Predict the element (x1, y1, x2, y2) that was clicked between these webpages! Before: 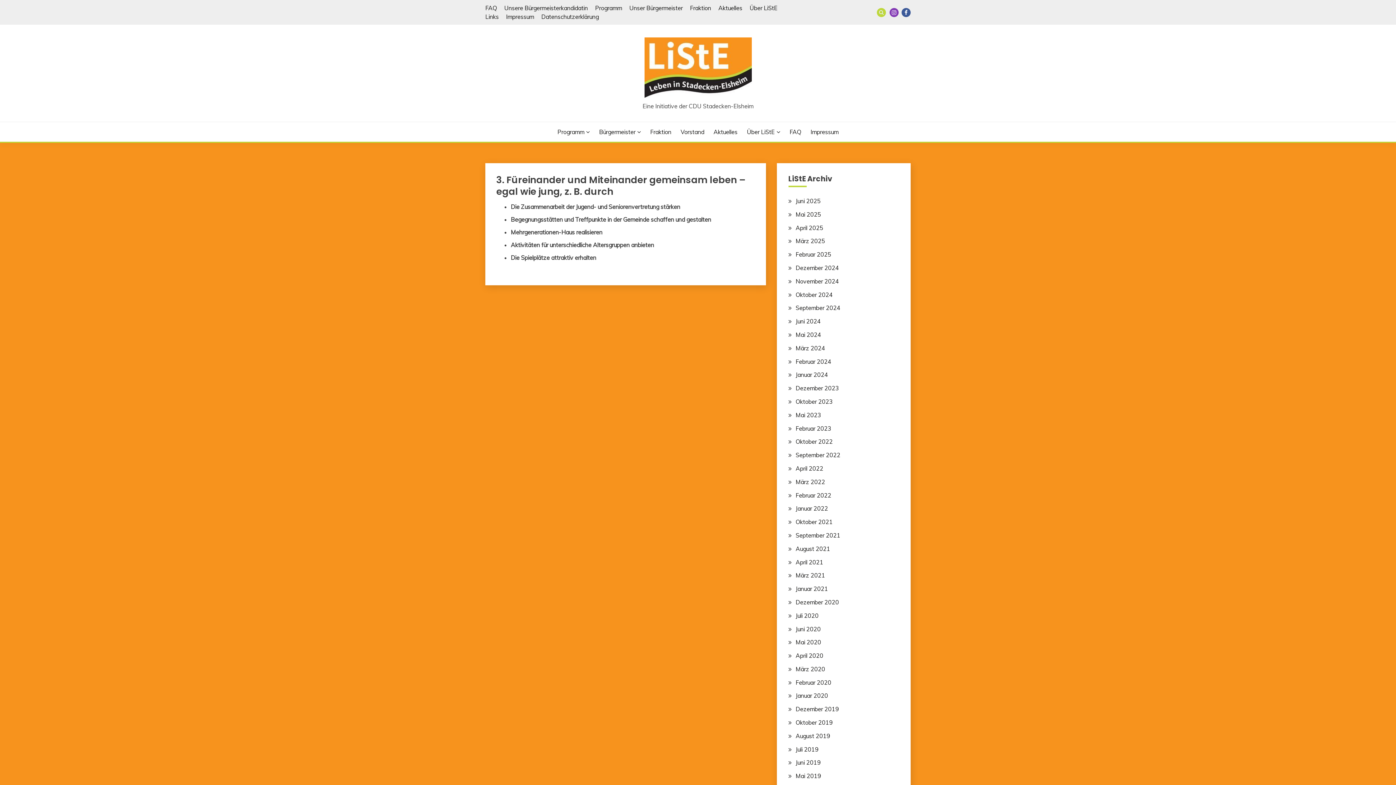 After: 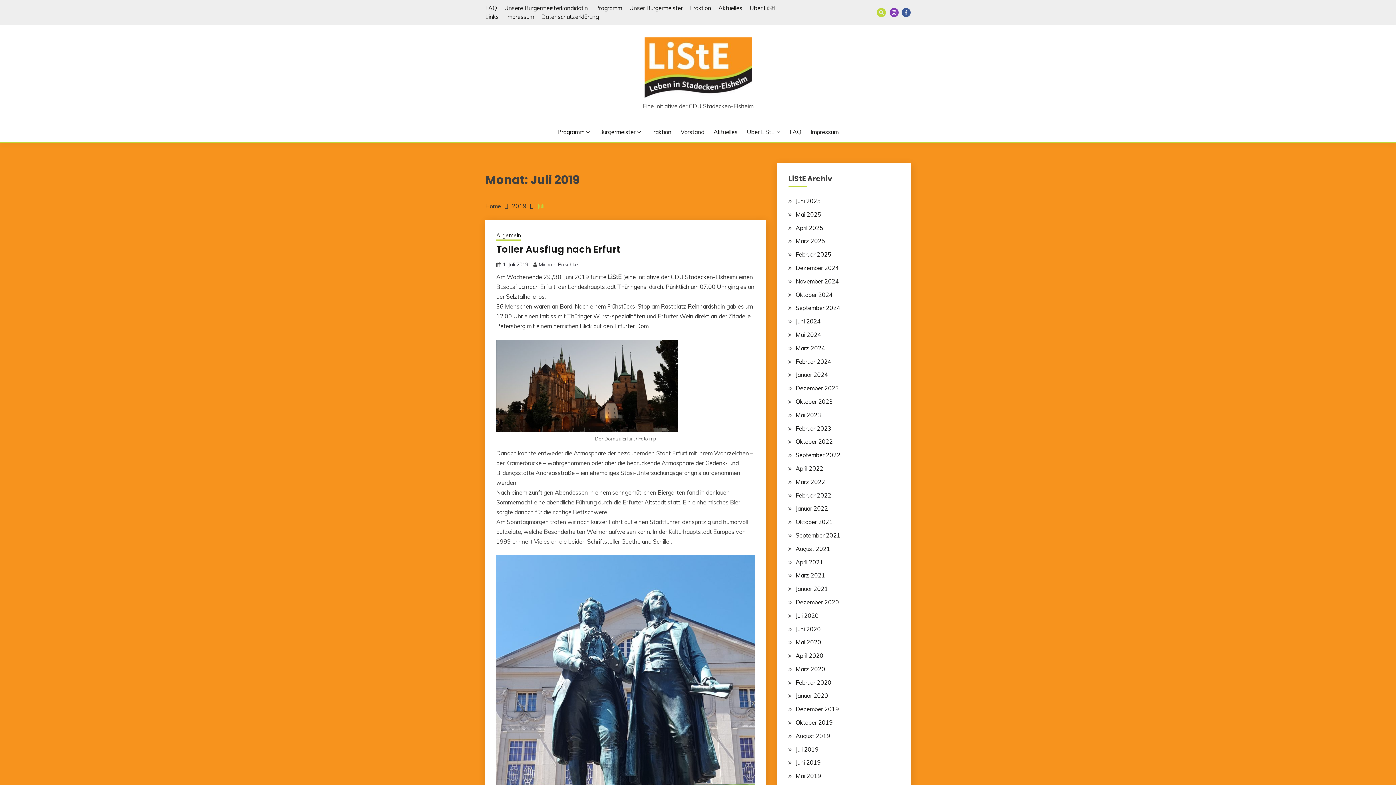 Action: label: Juli 2019 bbox: (795, 746, 818, 753)